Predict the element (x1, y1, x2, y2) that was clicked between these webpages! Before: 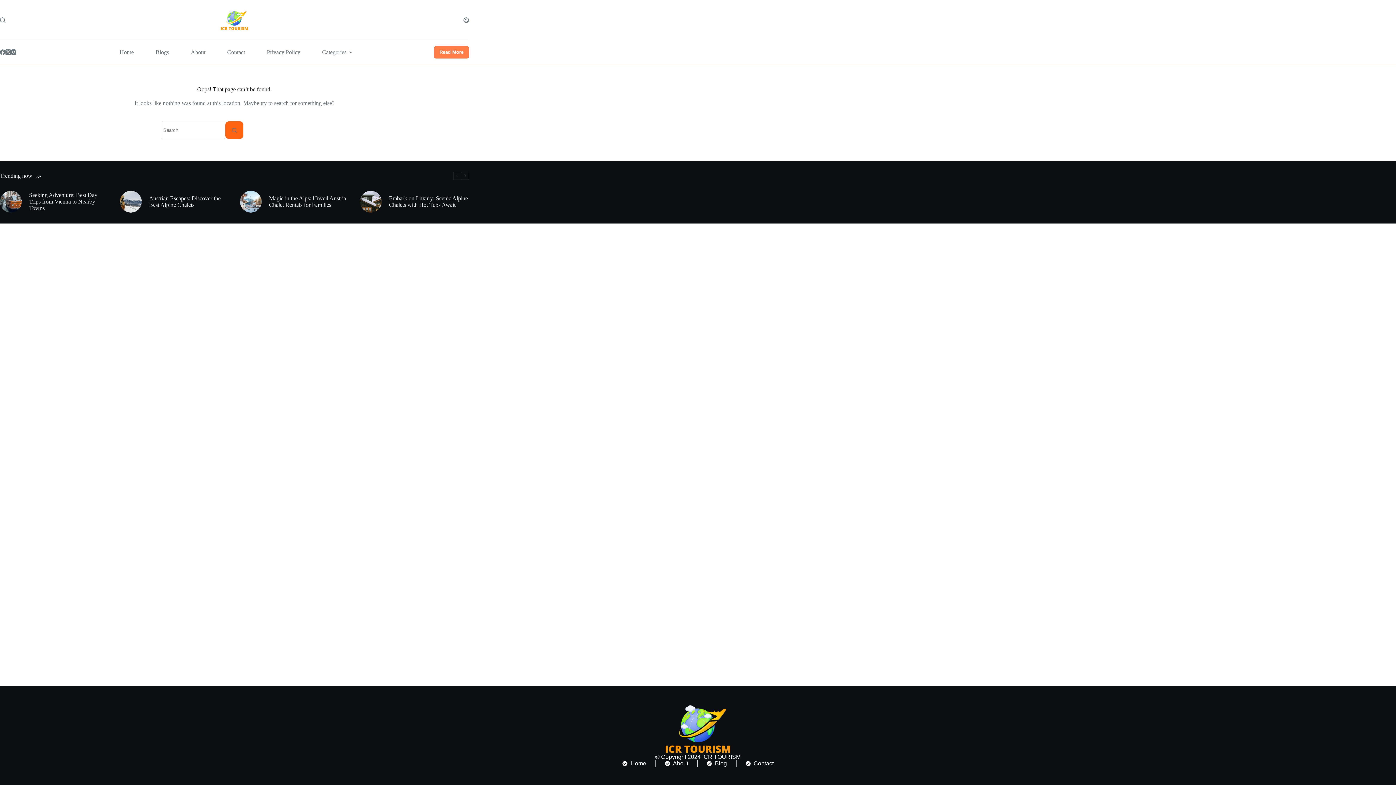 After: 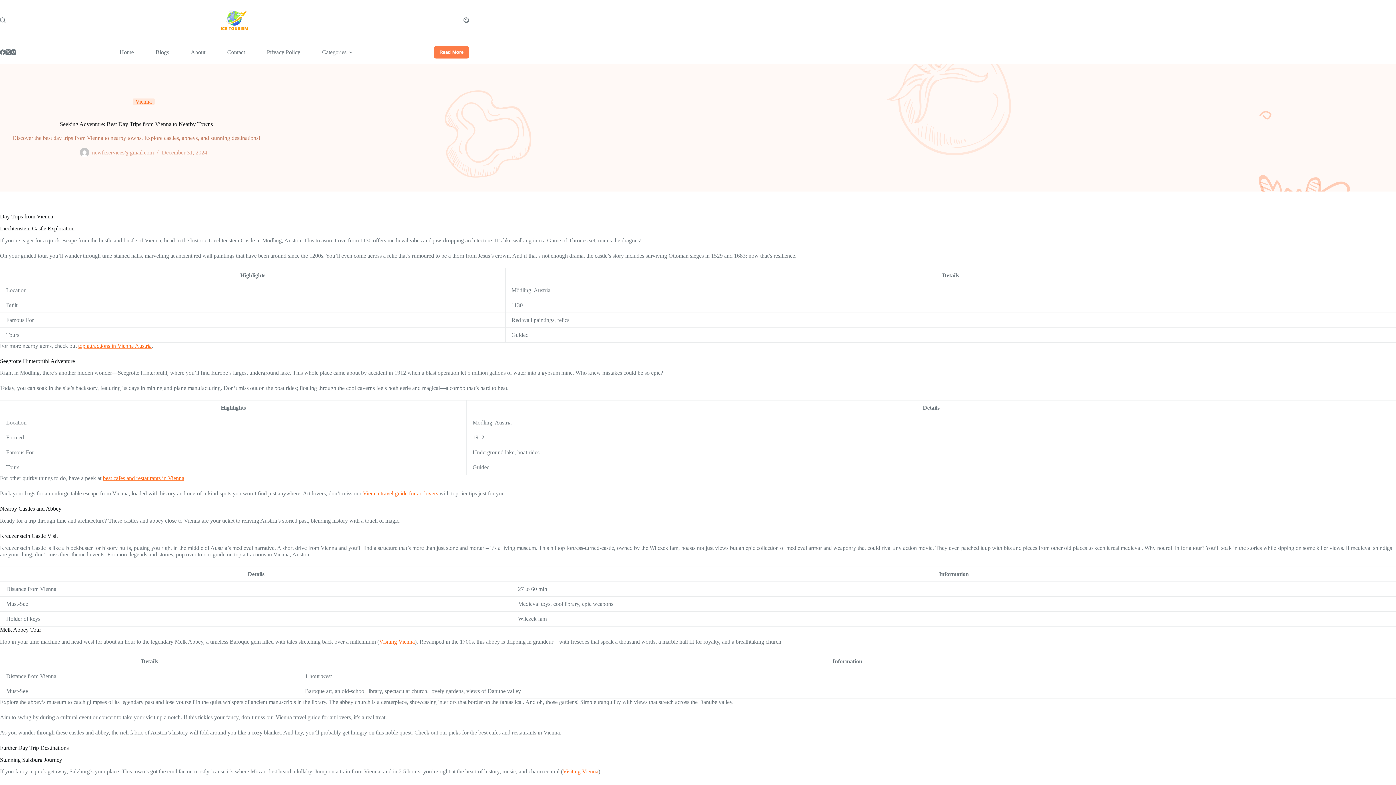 Action: bbox: (0, 190, 21, 212)